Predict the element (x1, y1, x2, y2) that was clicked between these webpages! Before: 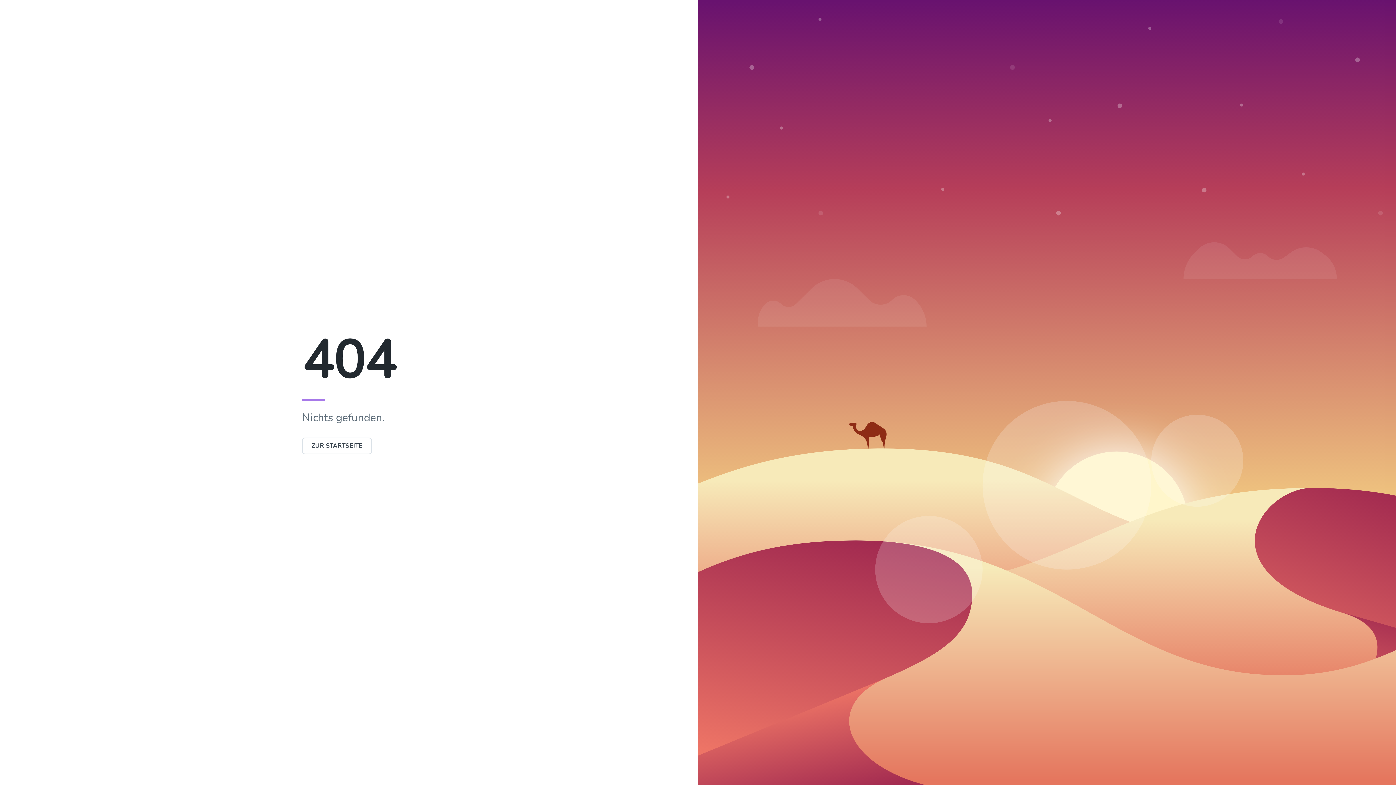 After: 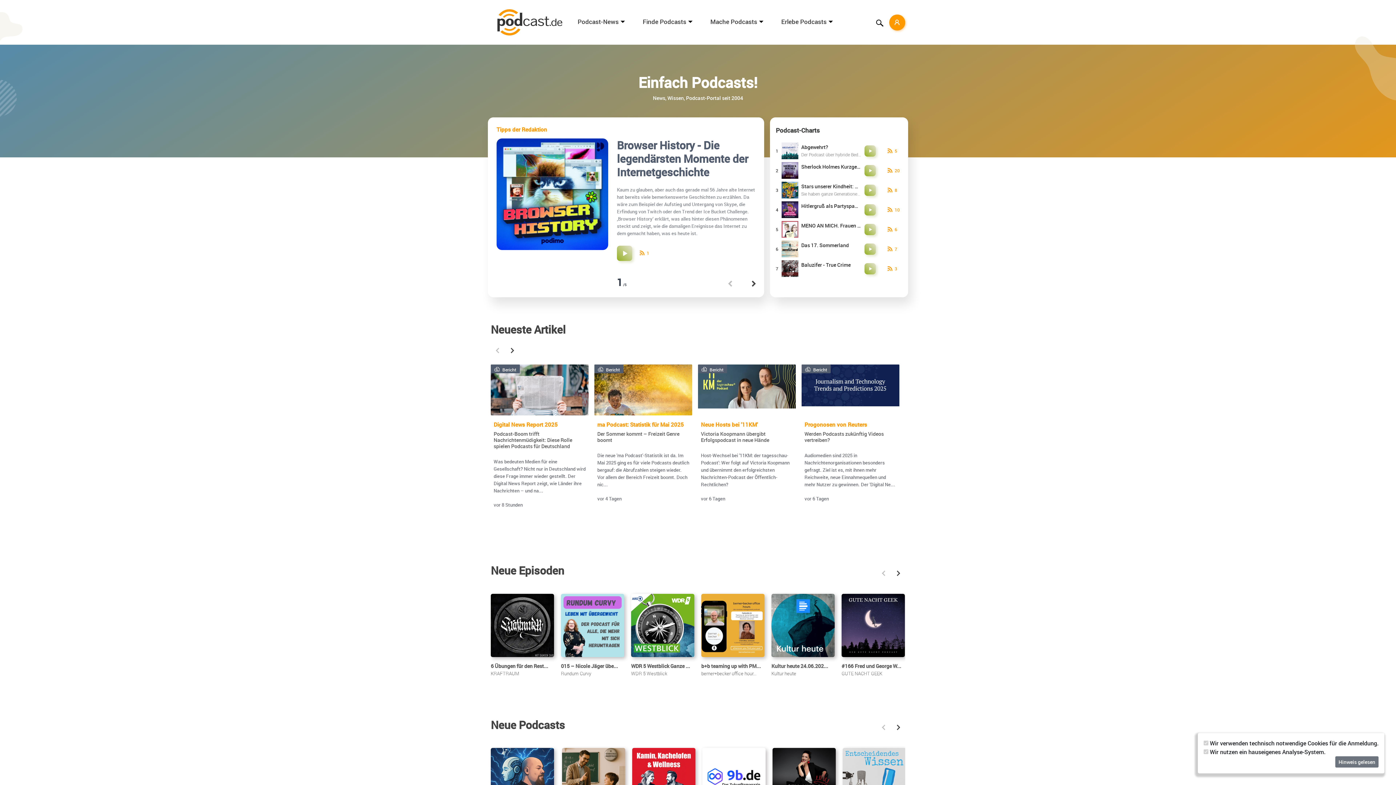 Action: label: ZUR STARTSEITE bbox: (302, 442, 372, 450)